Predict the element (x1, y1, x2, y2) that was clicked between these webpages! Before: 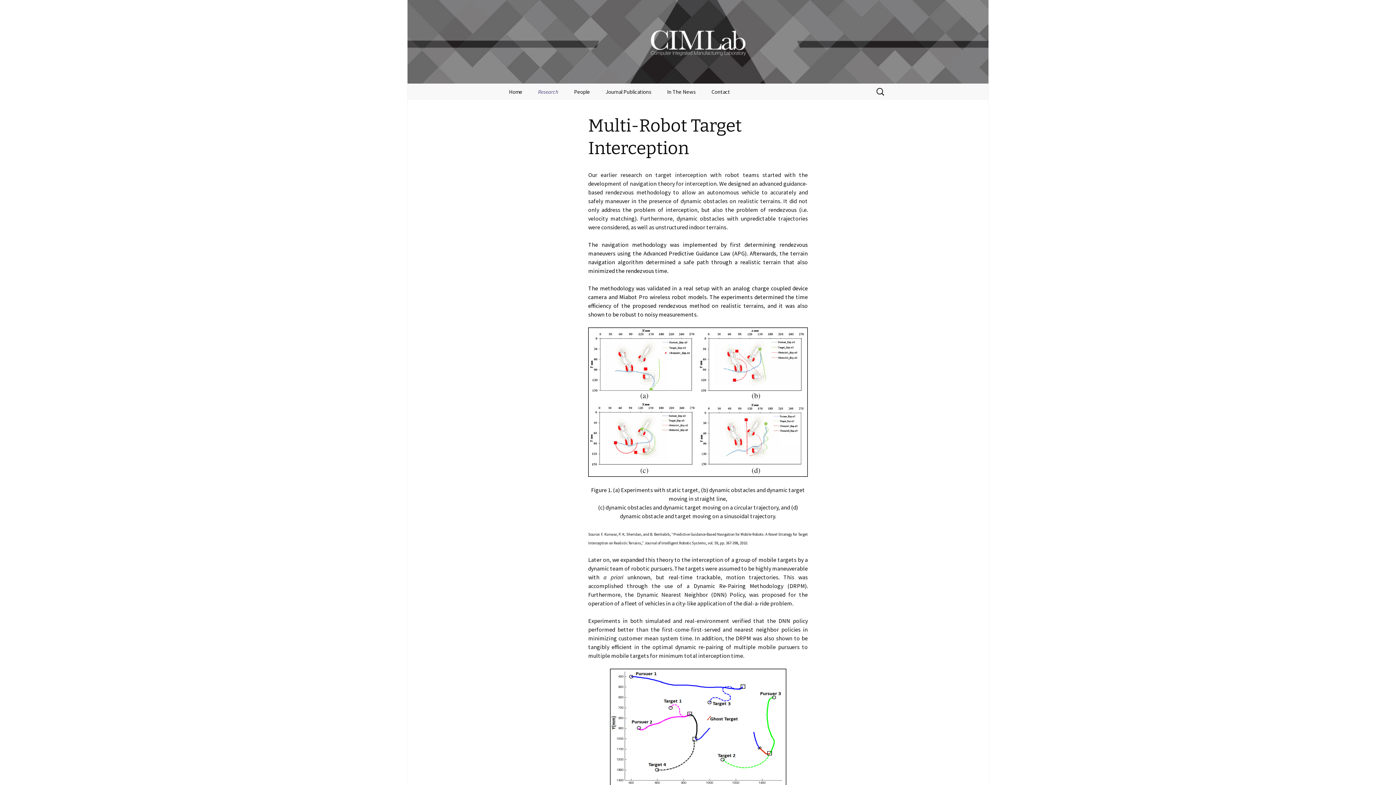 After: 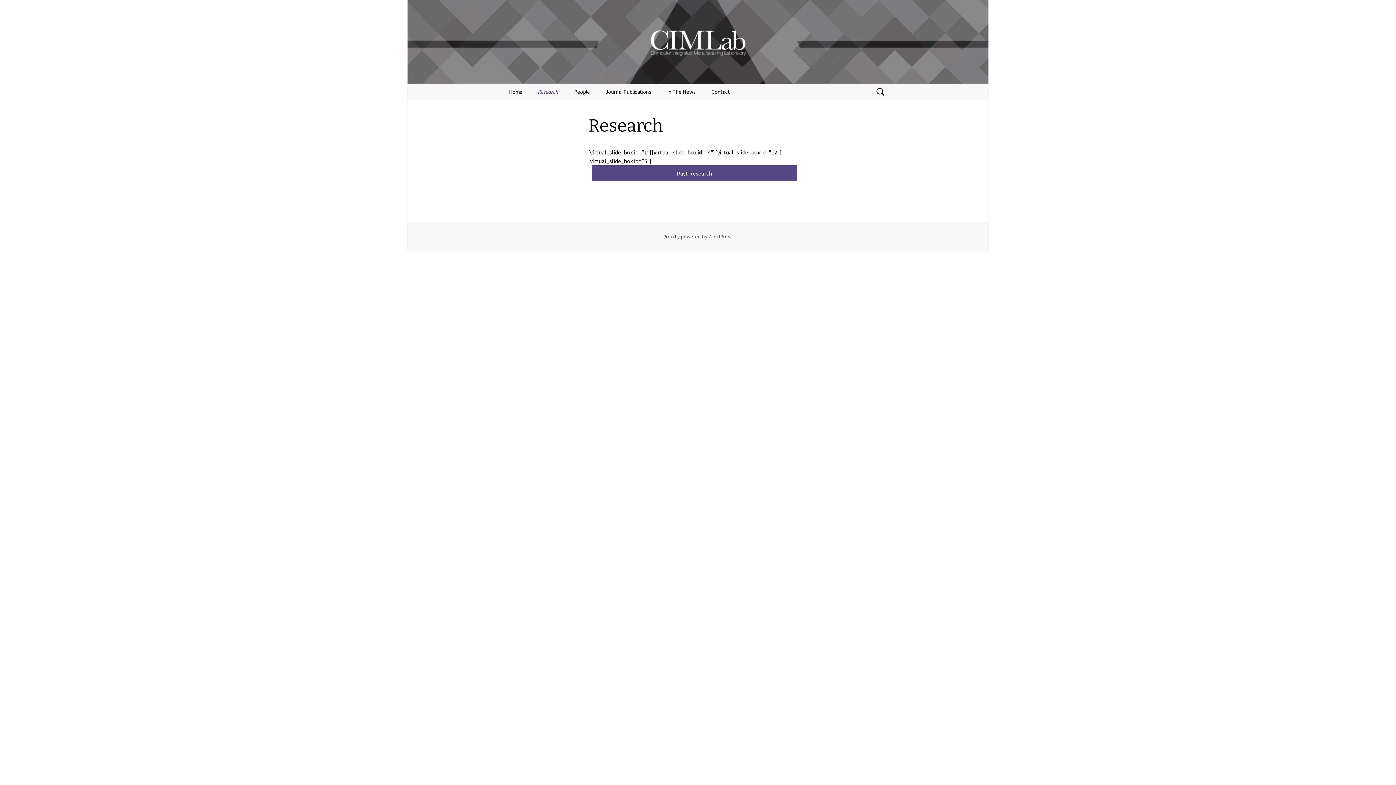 Action: bbox: (530, 83, 565, 100) label: Research